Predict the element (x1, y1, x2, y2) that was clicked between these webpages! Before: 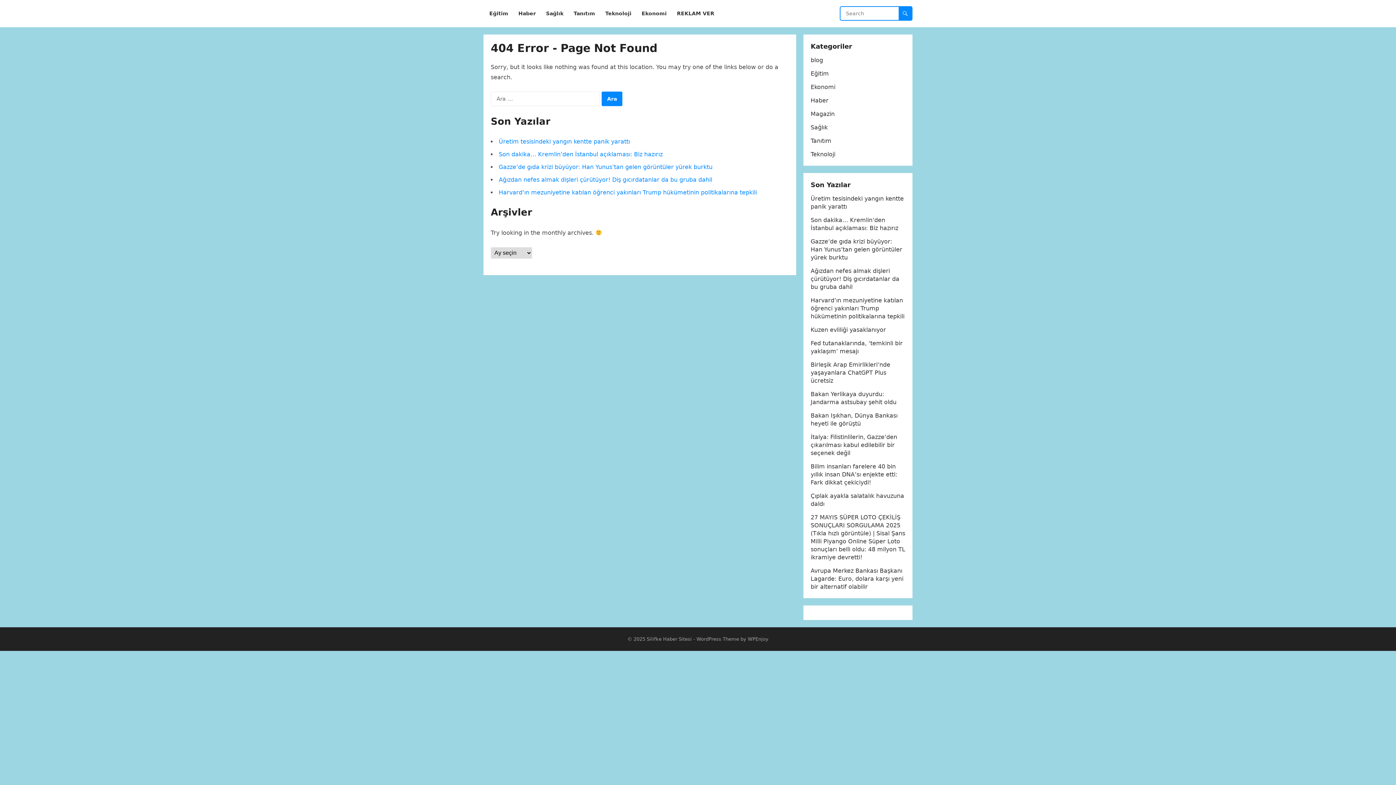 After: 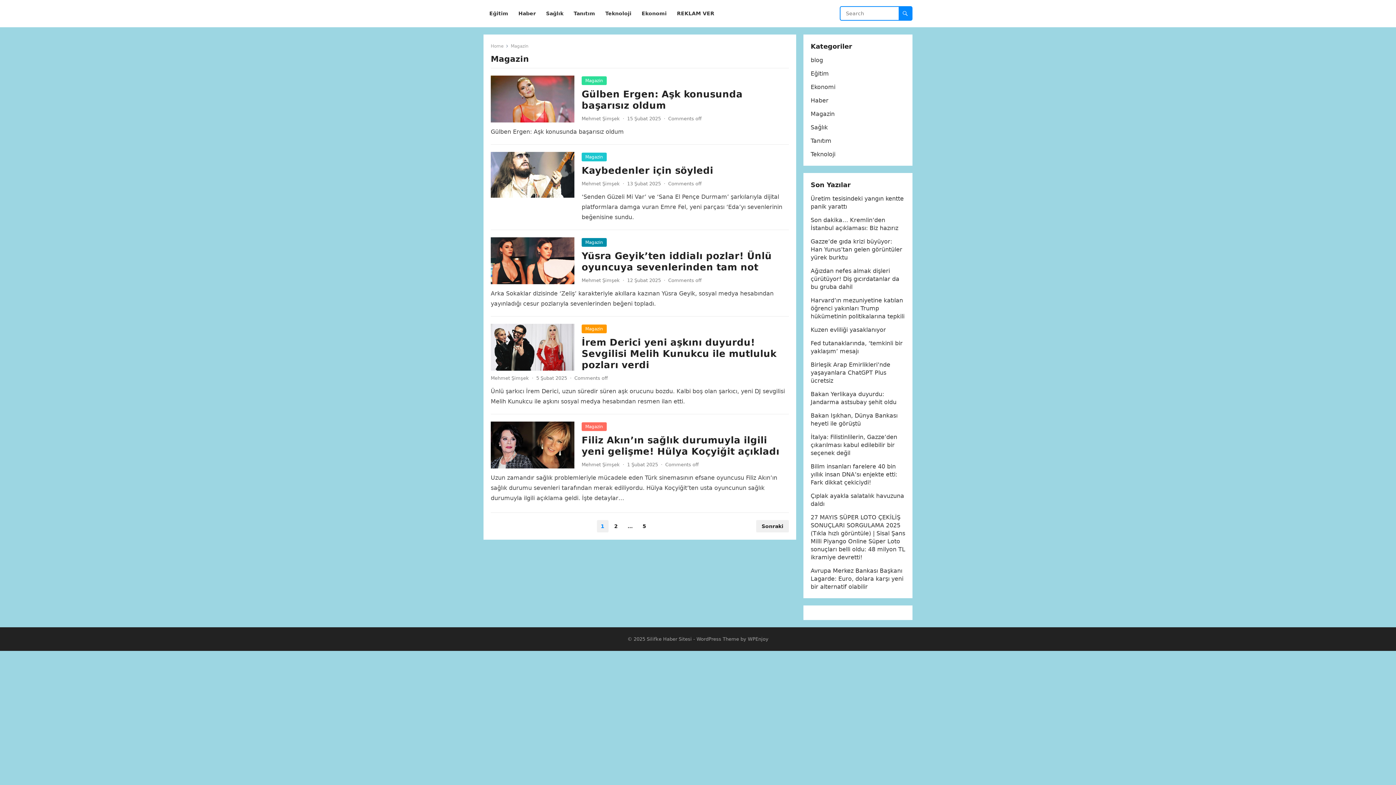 Action: label: Magazin bbox: (810, 110, 834, 117)